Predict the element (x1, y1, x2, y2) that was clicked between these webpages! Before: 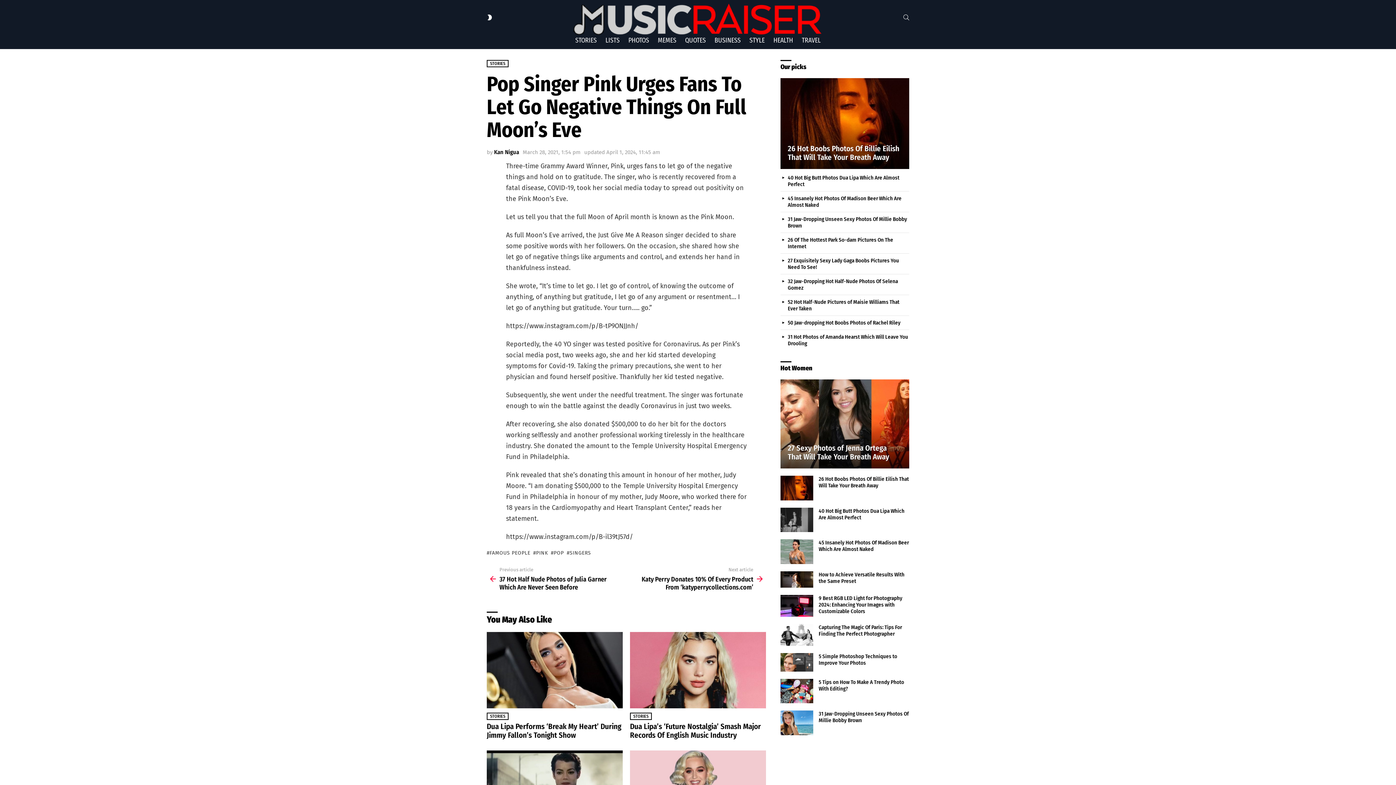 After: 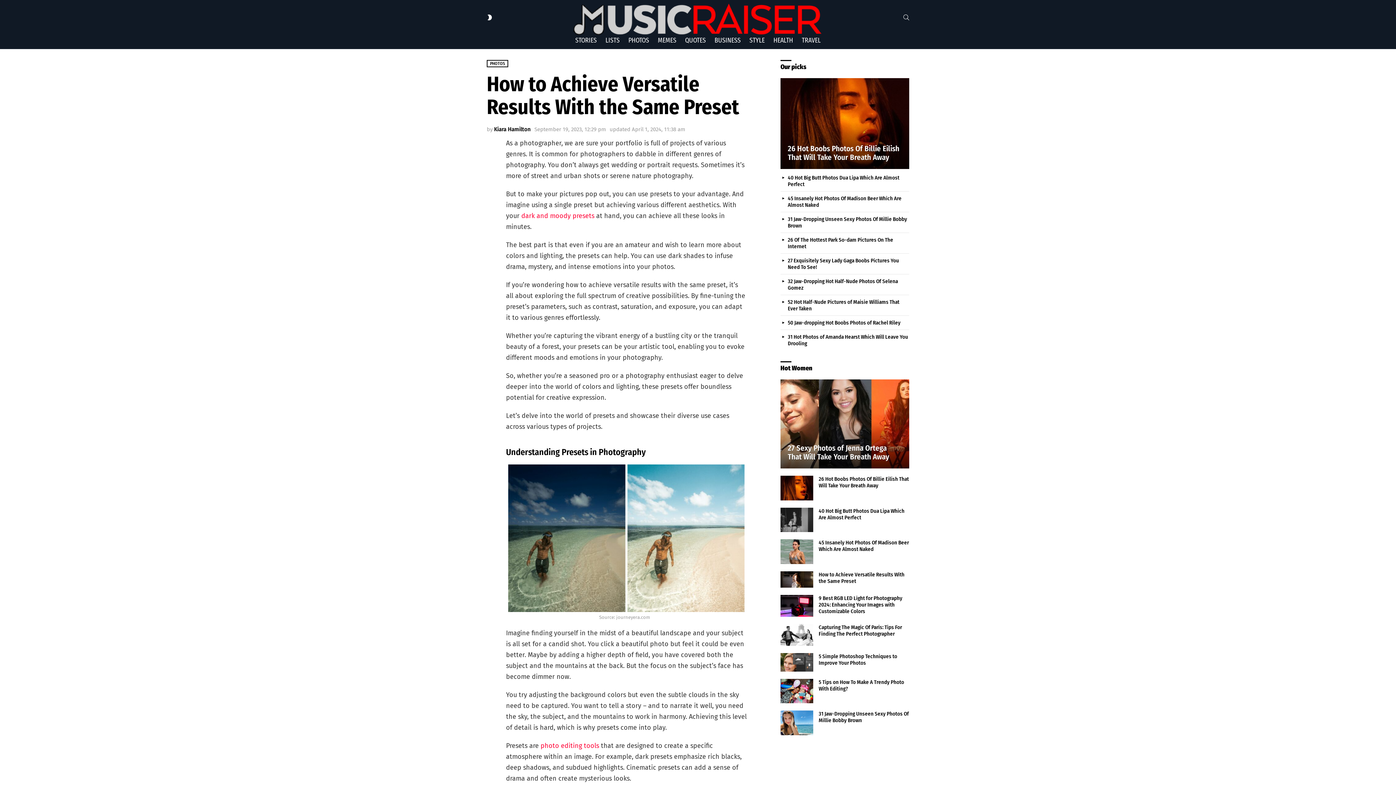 Action: bbox: (780, 571, 813, 588)